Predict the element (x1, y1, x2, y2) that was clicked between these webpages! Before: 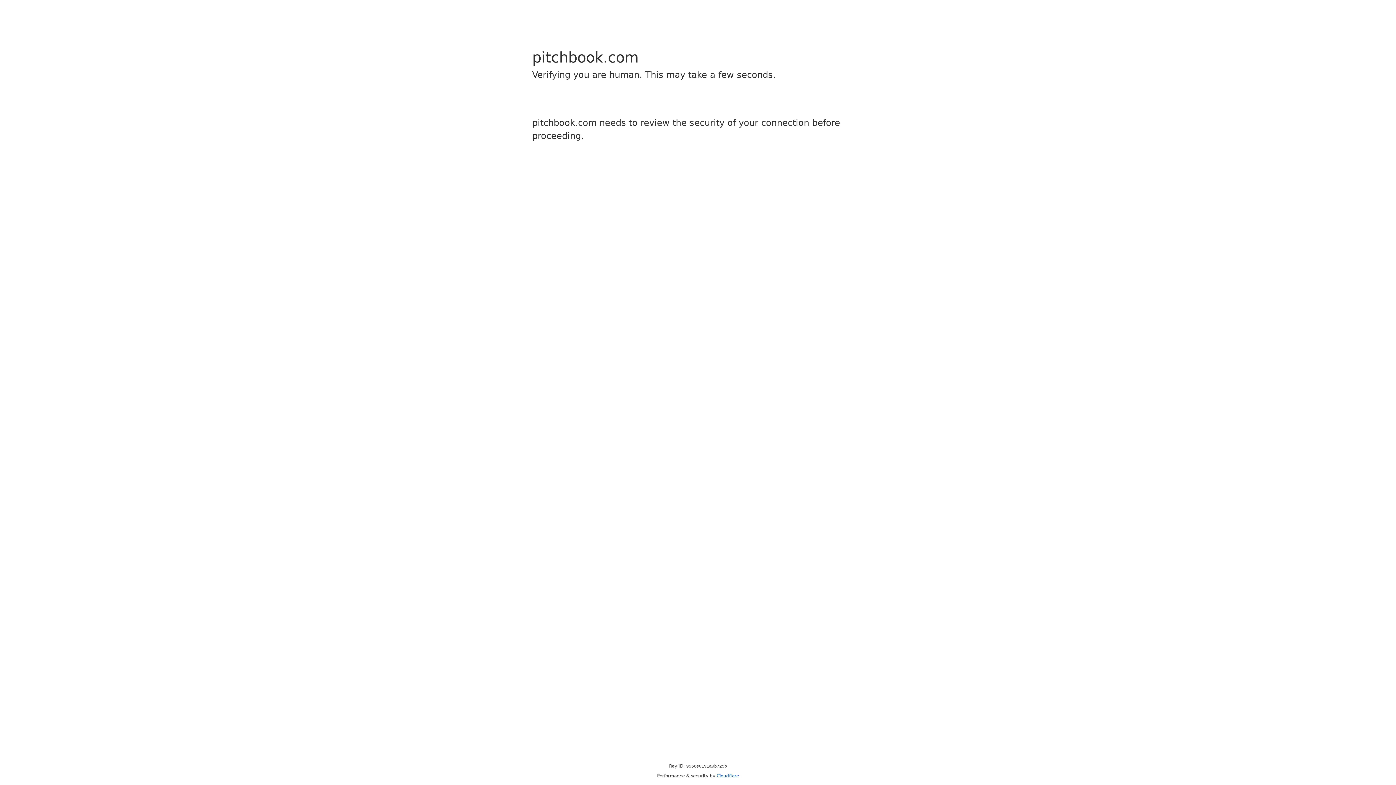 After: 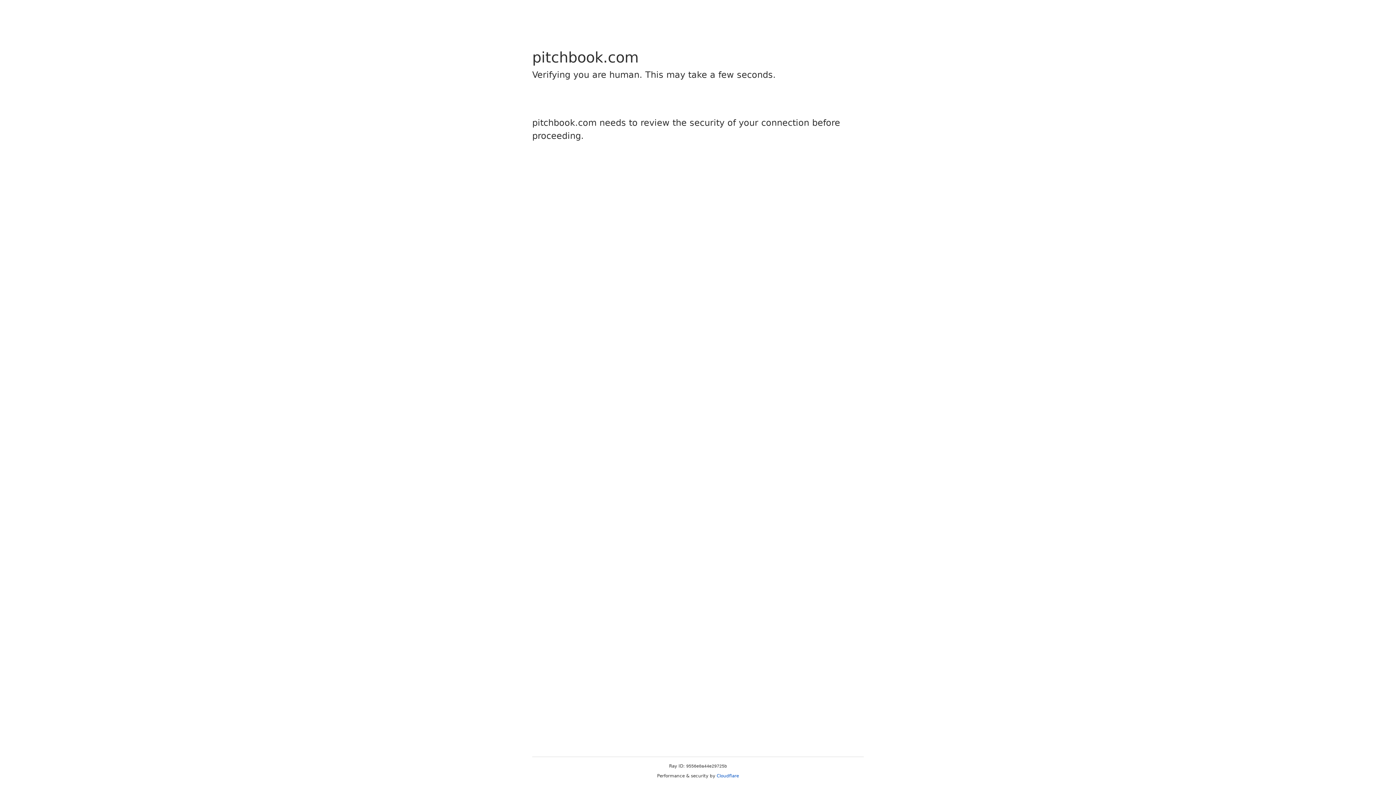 Action: bbox: (716, 773, 739, 778) label: Cloudflare